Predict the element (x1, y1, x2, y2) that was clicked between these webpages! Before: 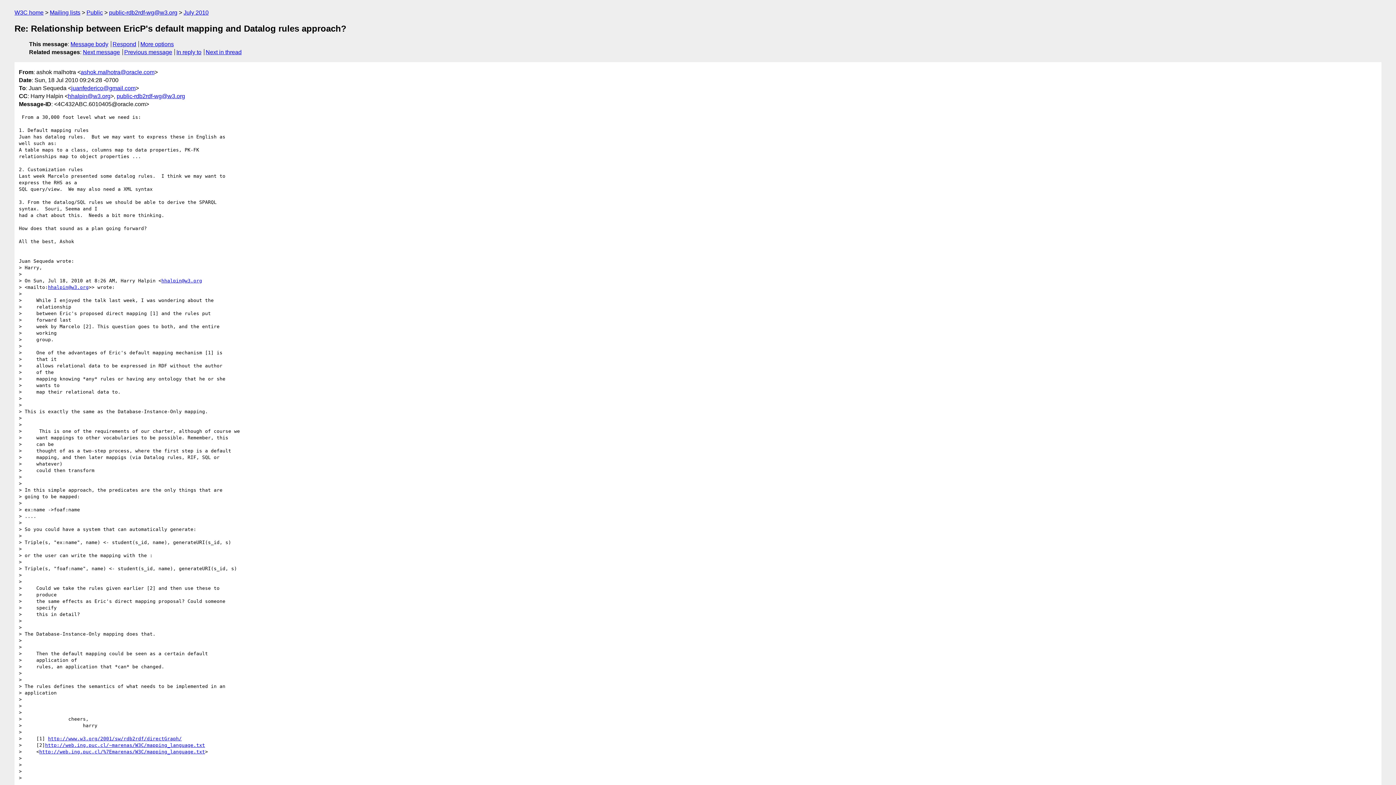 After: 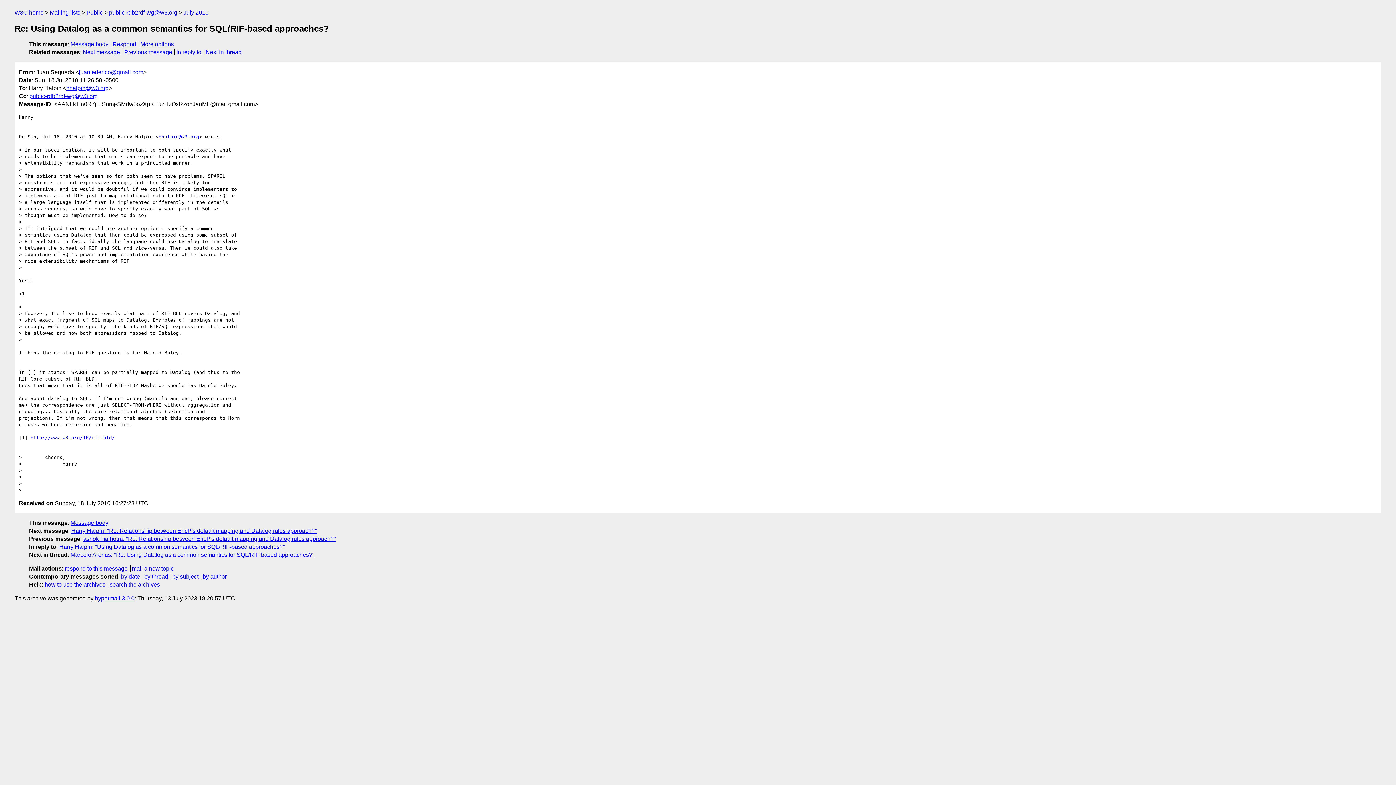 Action: label: Next message bbox: (82, 49, 120, 55)